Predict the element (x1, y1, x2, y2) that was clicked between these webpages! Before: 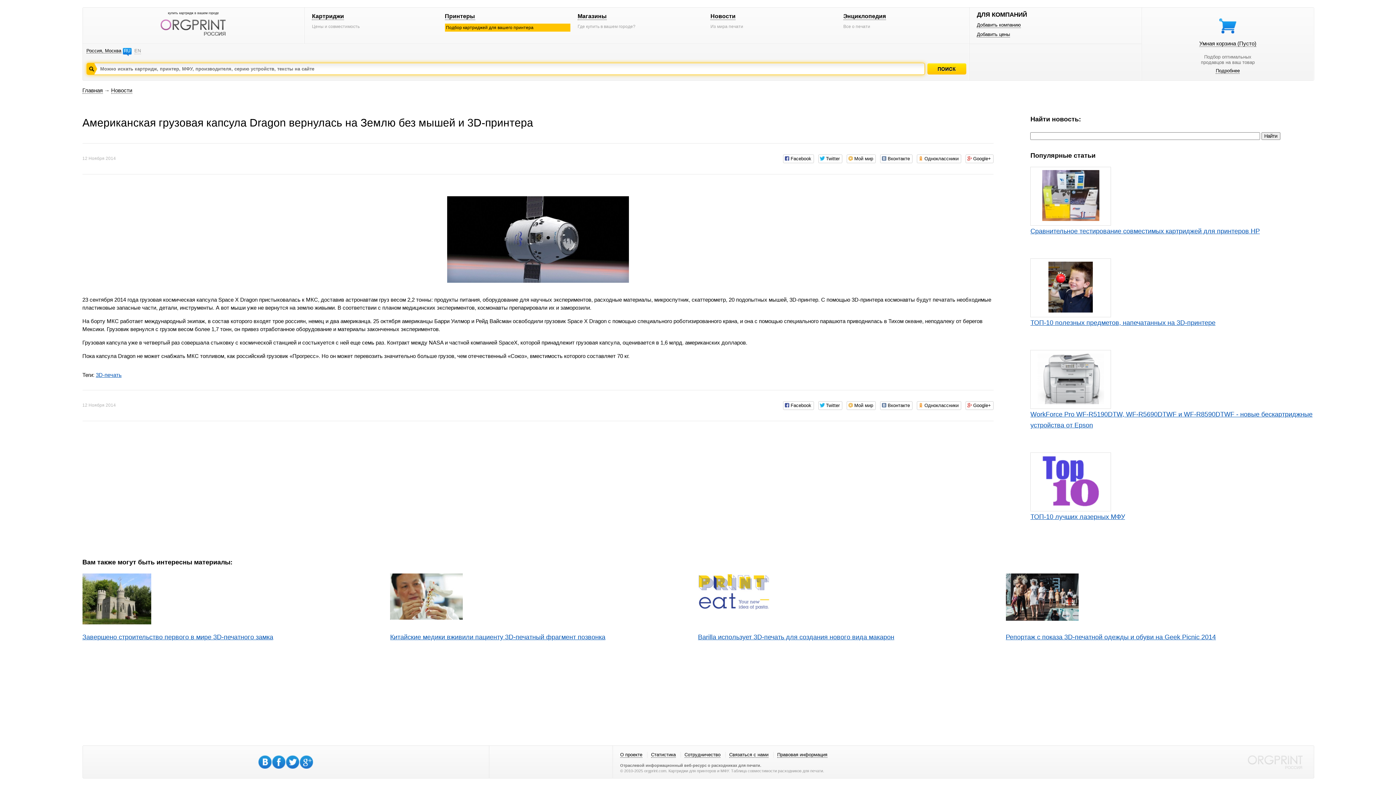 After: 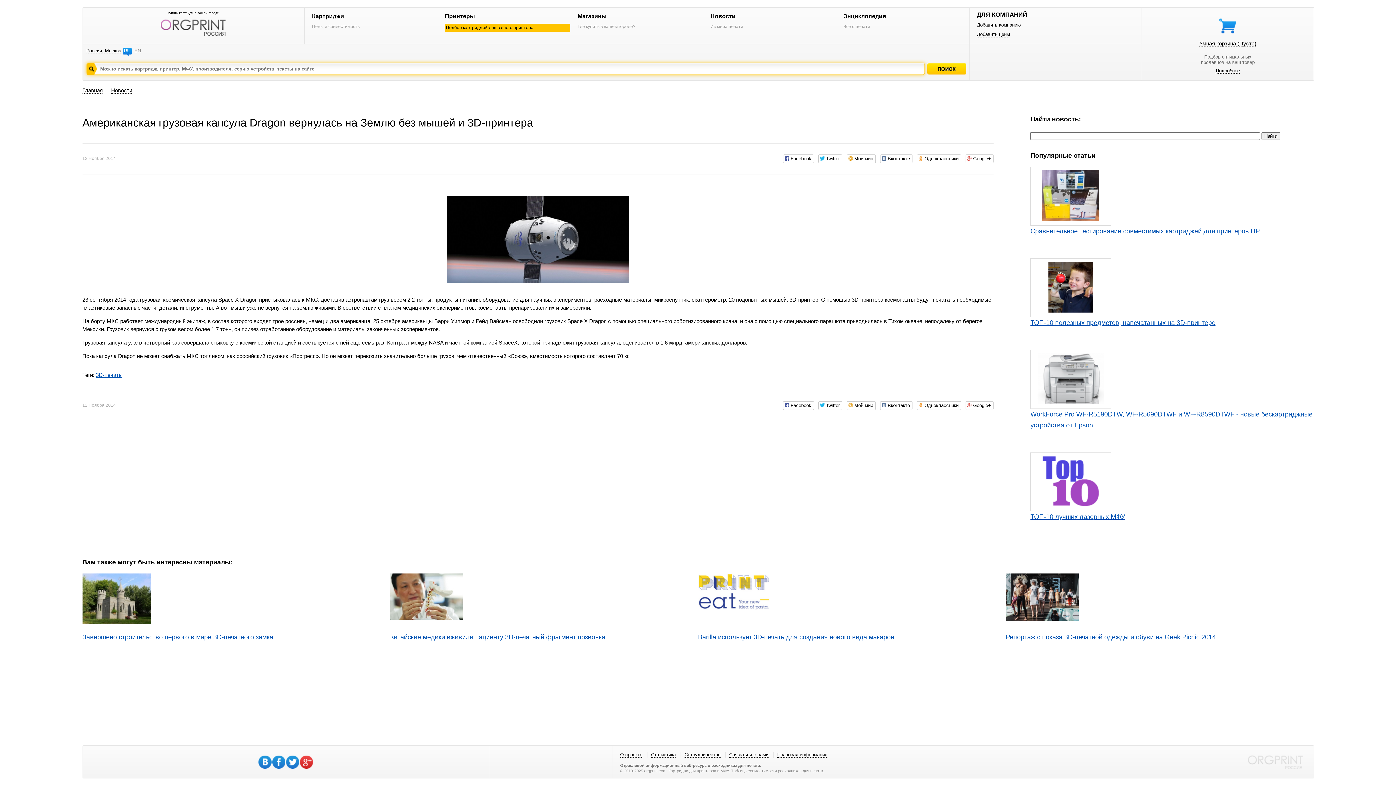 Action: bbox: (300, 756, 313, 769)